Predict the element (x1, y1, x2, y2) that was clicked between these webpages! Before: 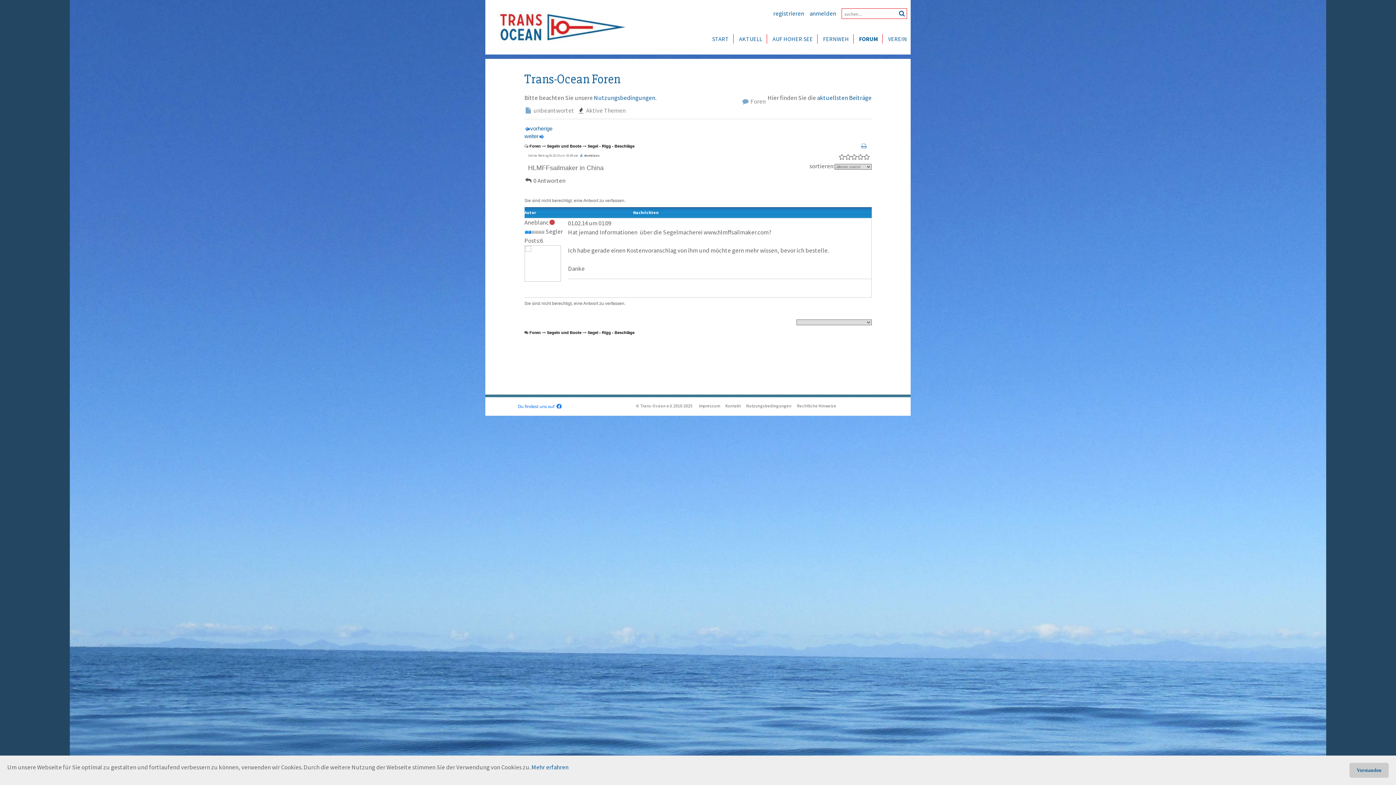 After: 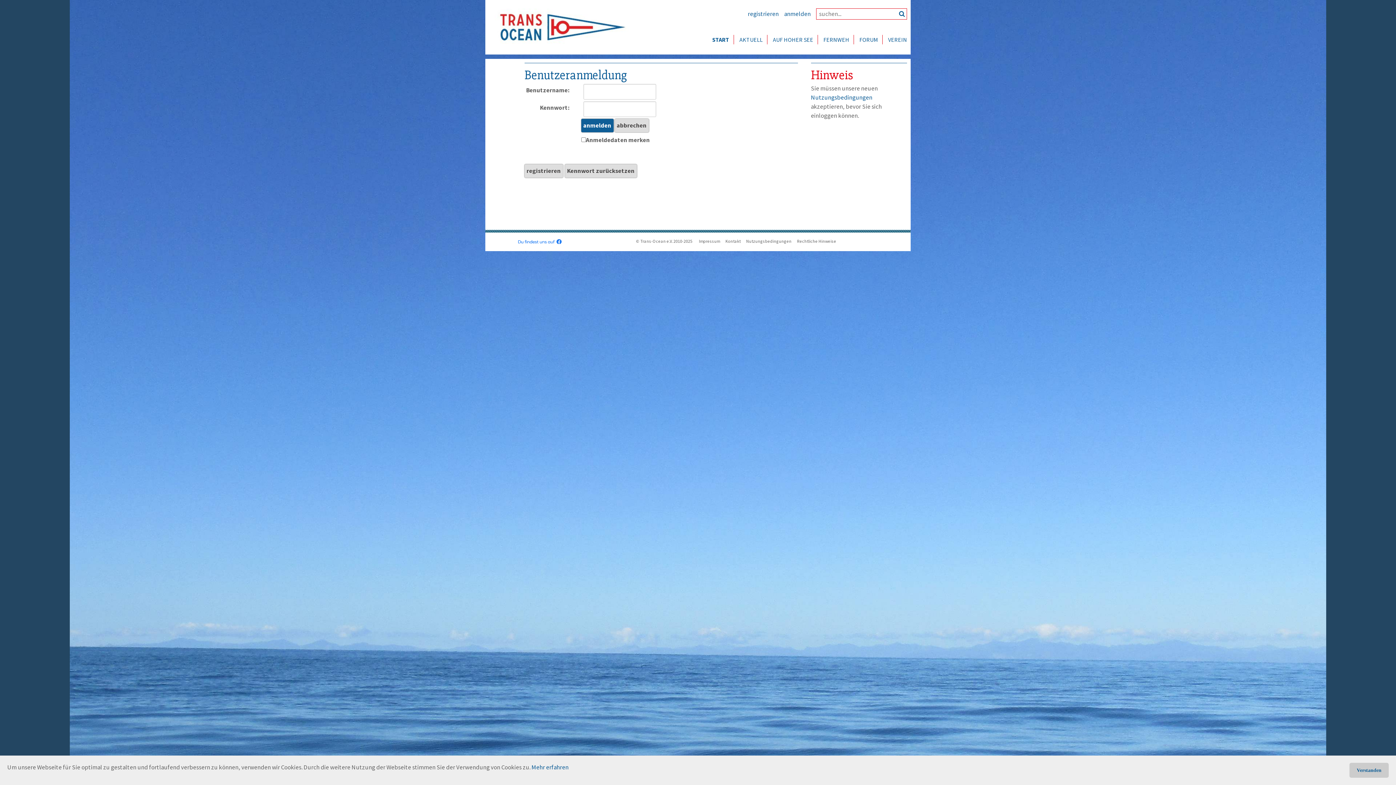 Action: label: anmelden bbox: (809, 9, 836, 17)